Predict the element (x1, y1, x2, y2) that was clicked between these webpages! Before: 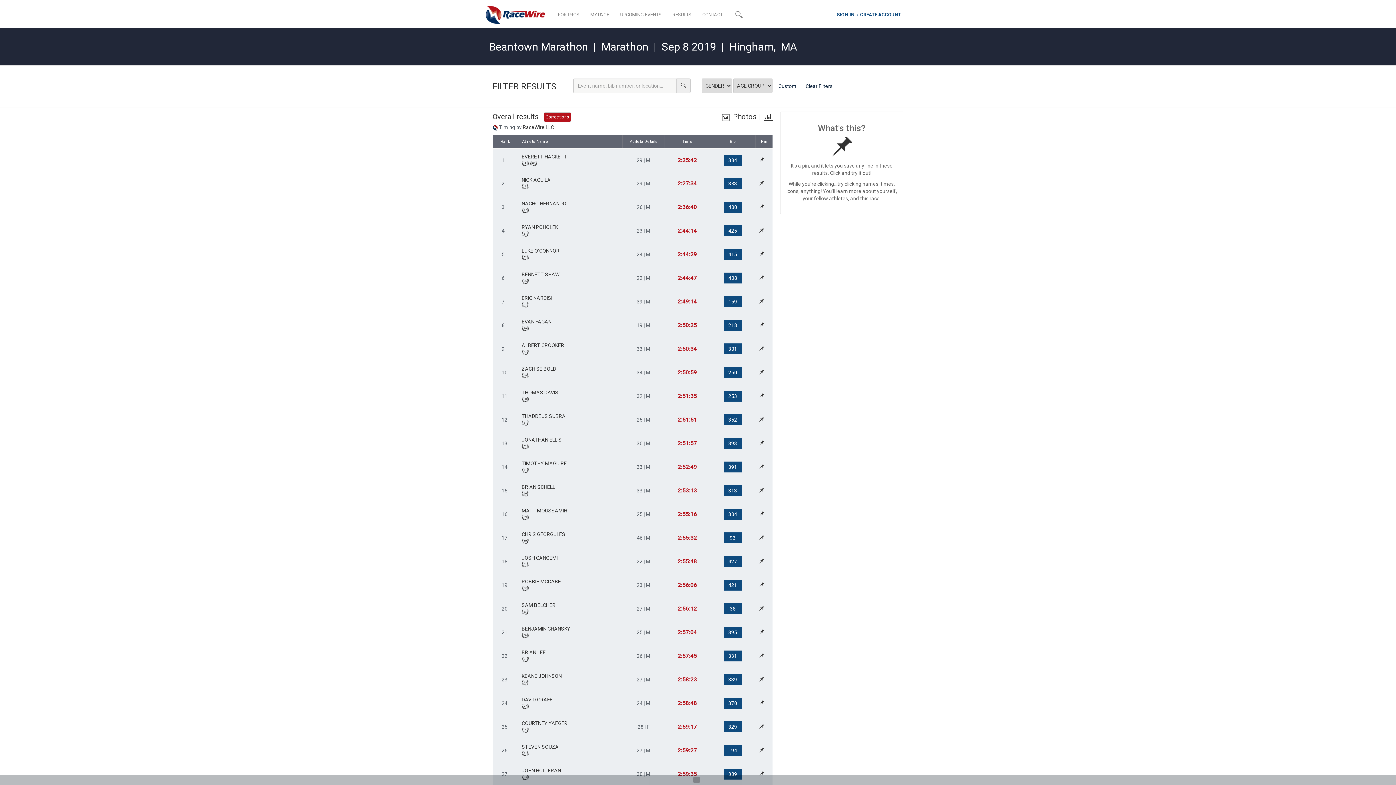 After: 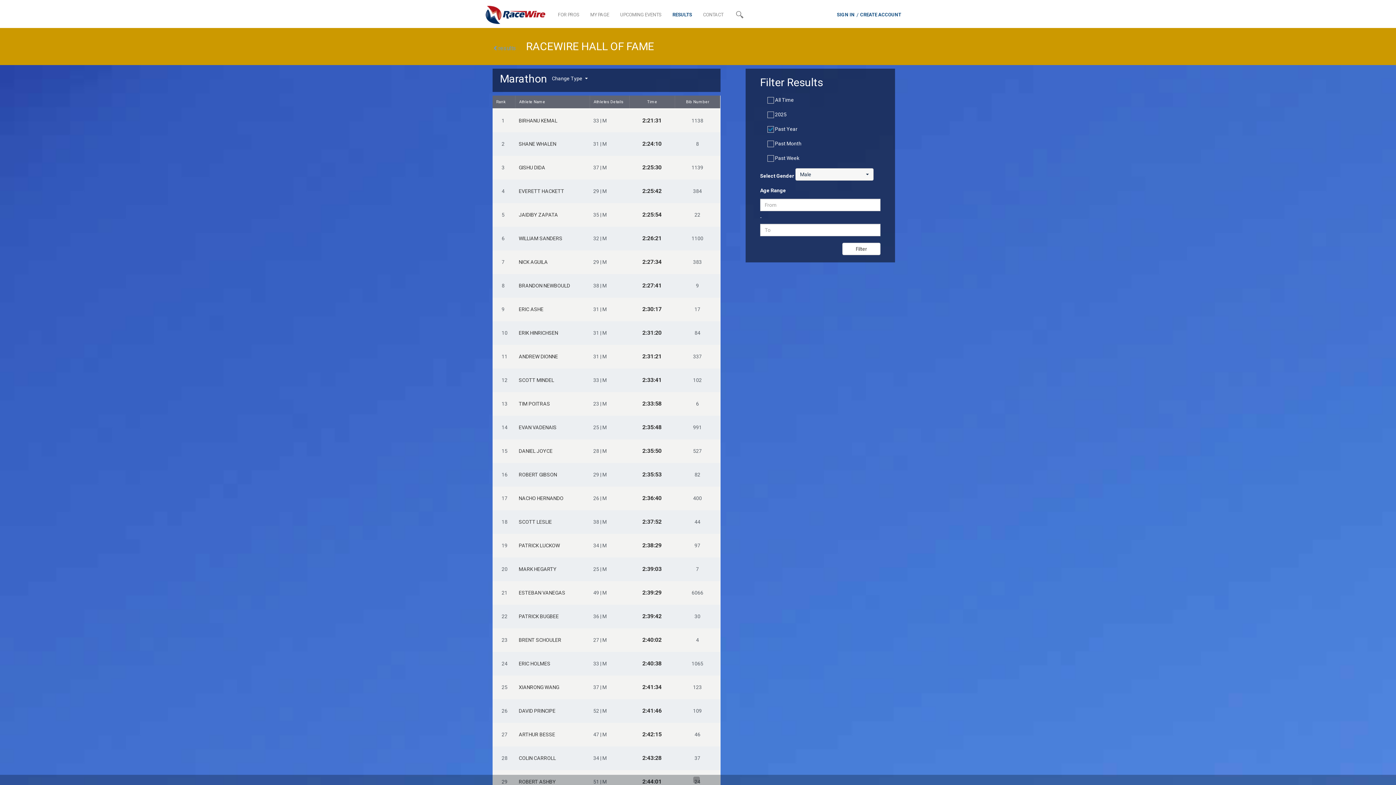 Action: bbox: (521, 586, 529, 592)